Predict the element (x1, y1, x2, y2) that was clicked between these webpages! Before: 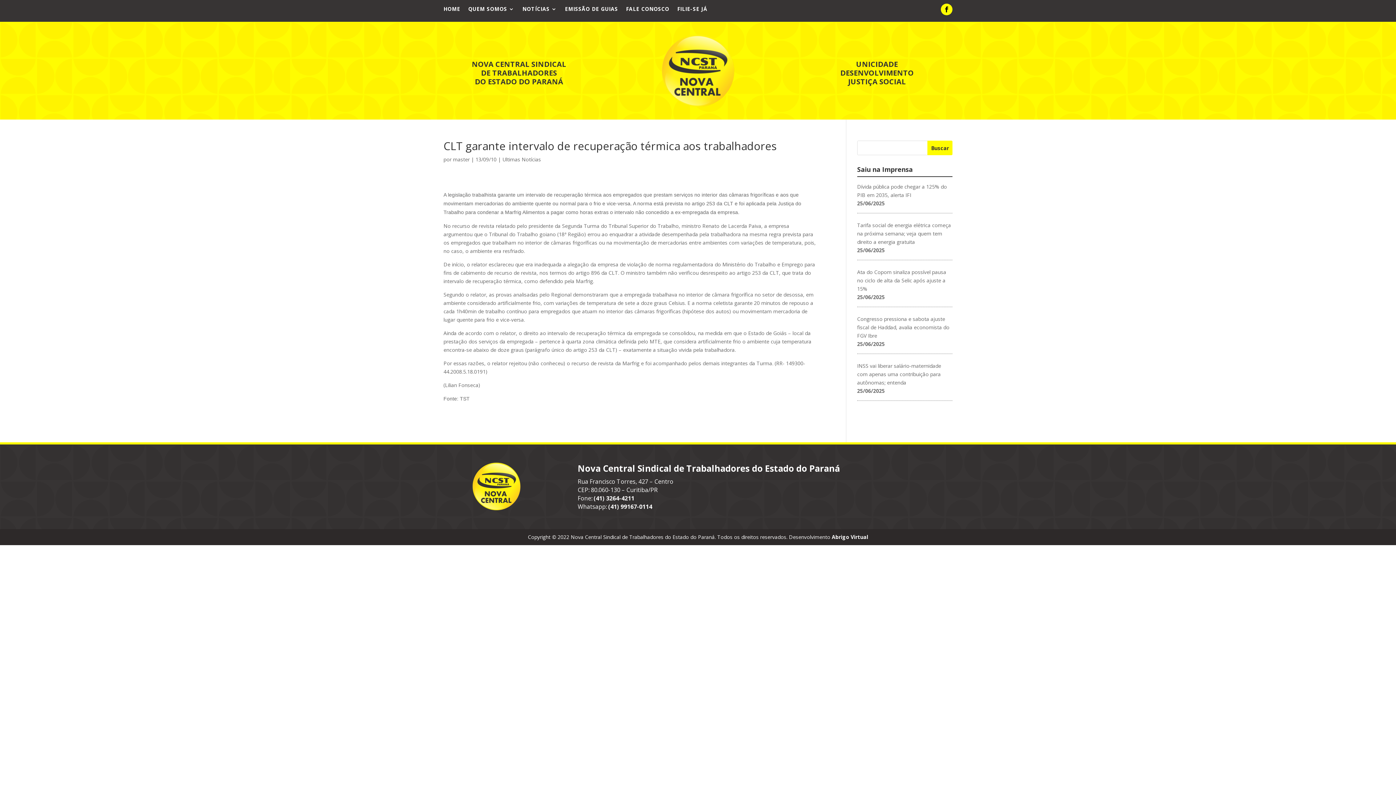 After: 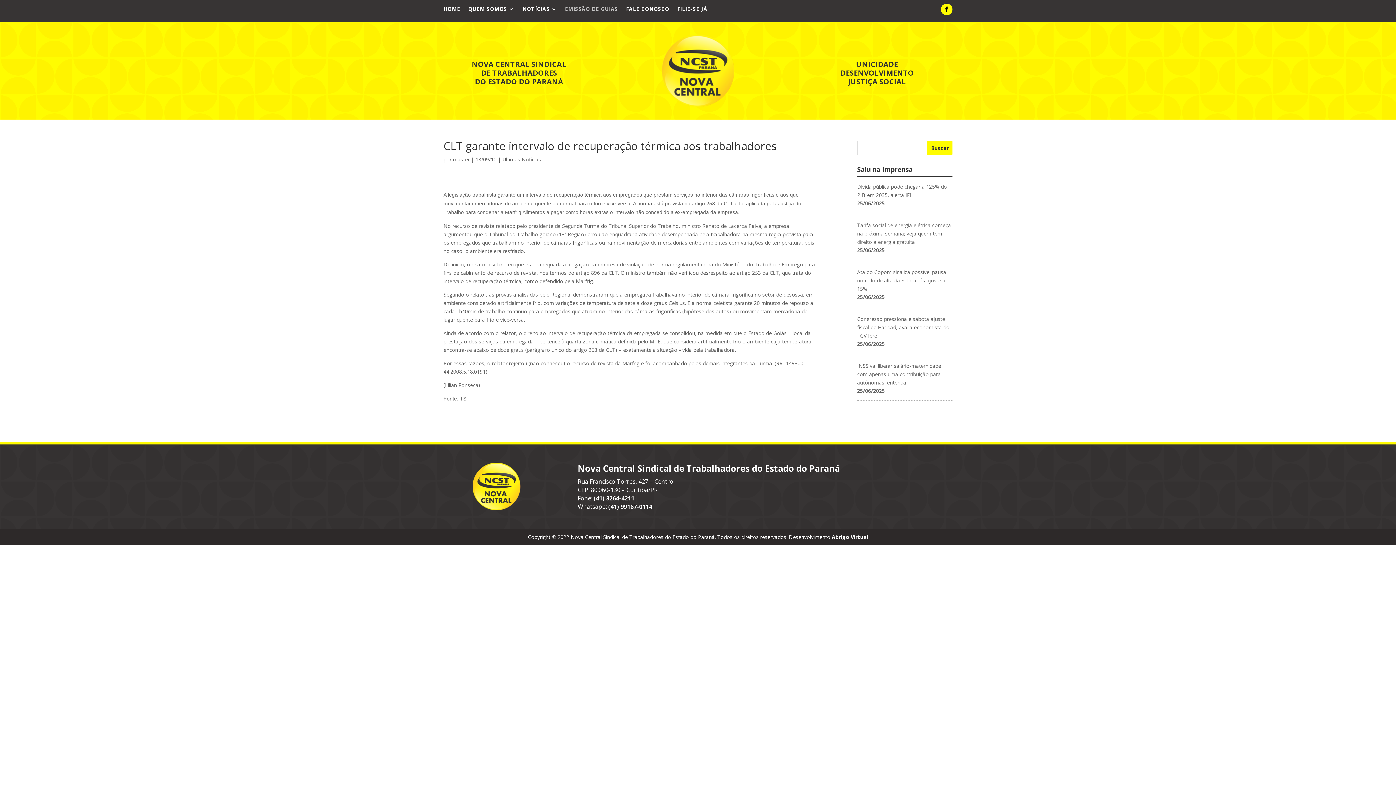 Action: label: EMISSÃO DE GUIAS bbox: (565, 6, 618, 14)